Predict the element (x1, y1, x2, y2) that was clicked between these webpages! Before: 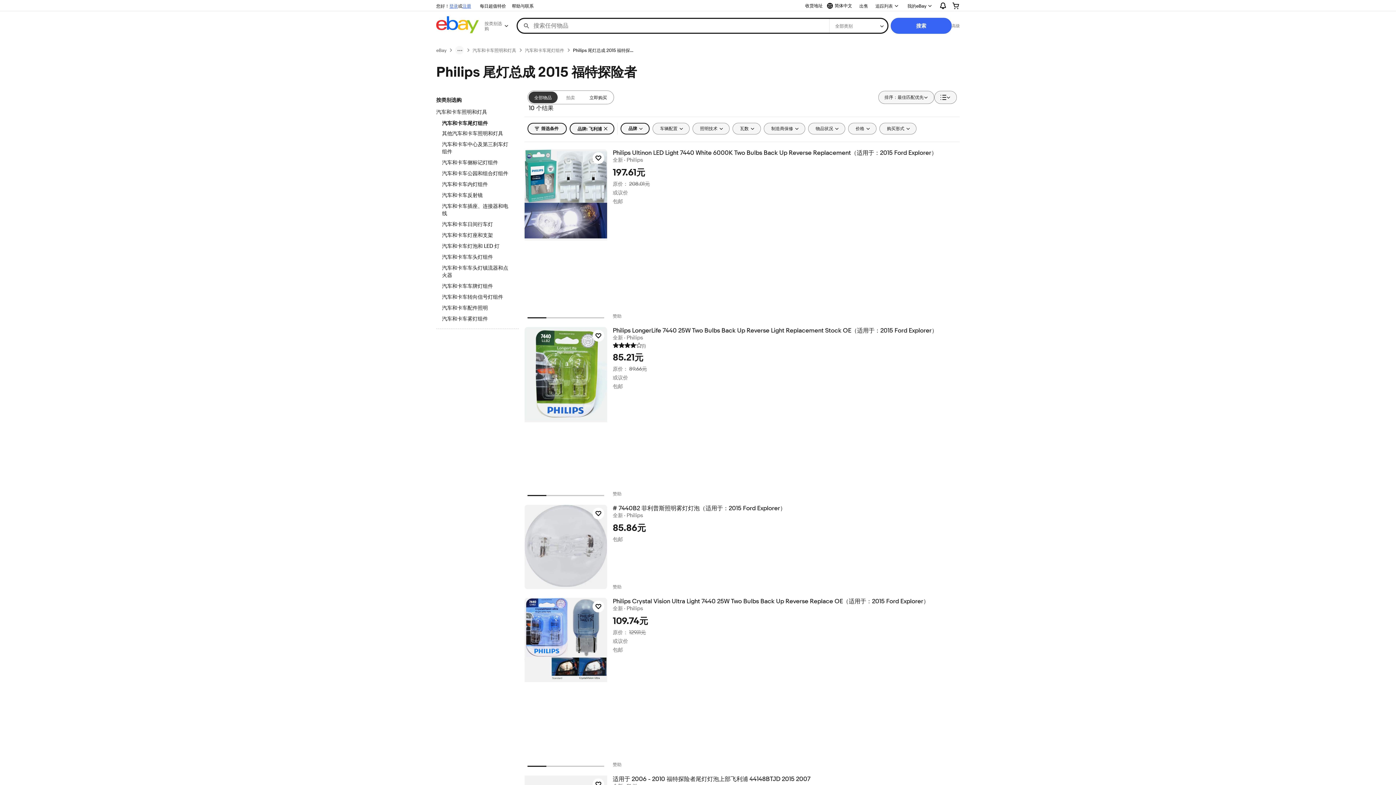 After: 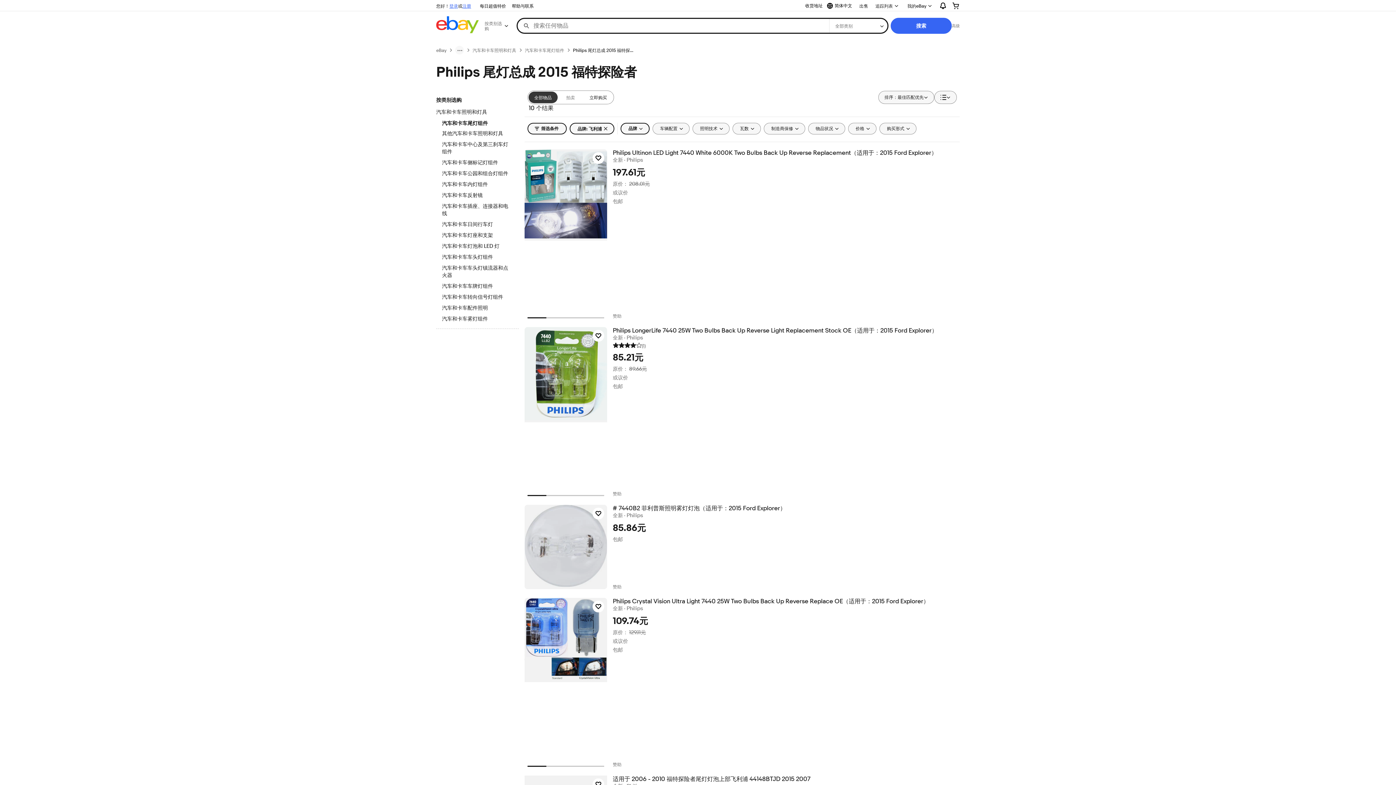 Action: bbox: (612, 341, 645, 349) label: (1)